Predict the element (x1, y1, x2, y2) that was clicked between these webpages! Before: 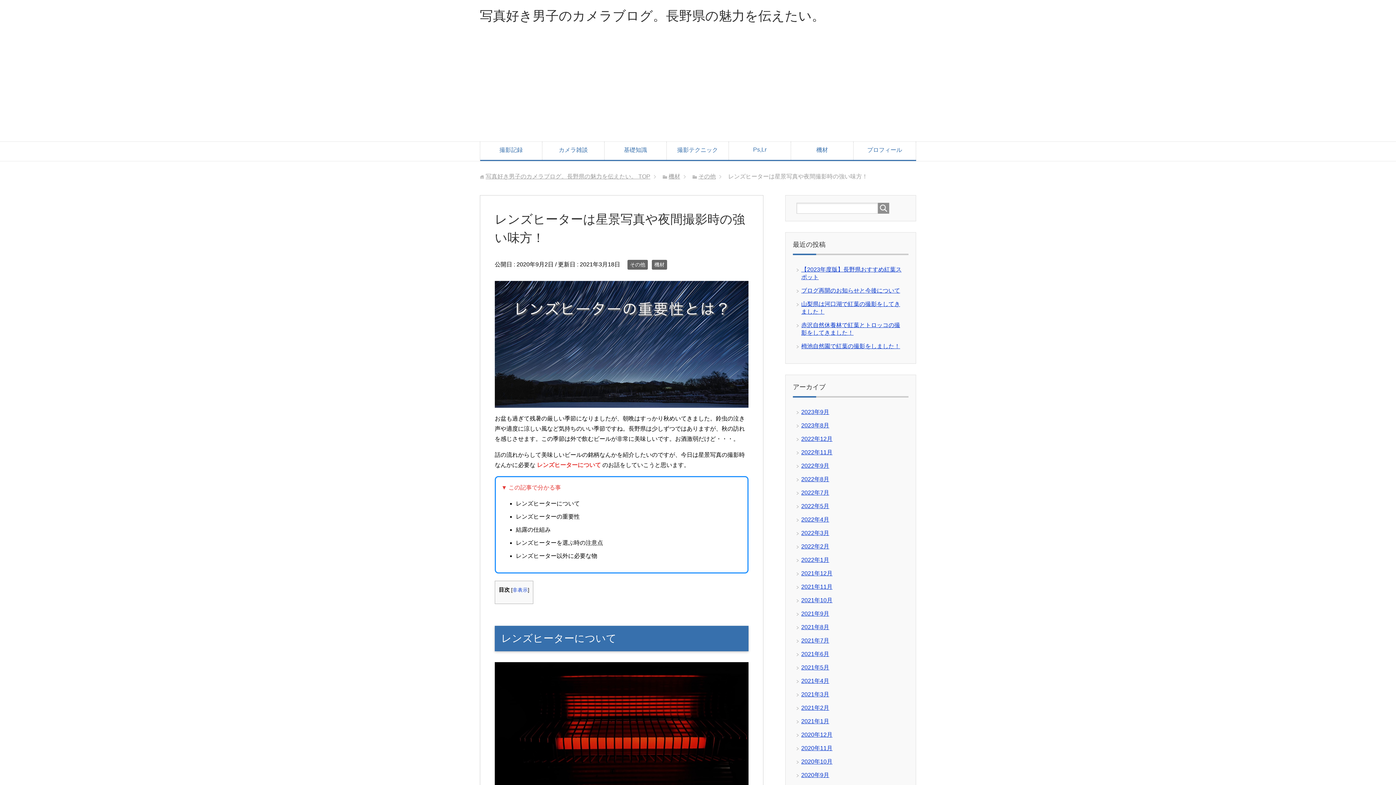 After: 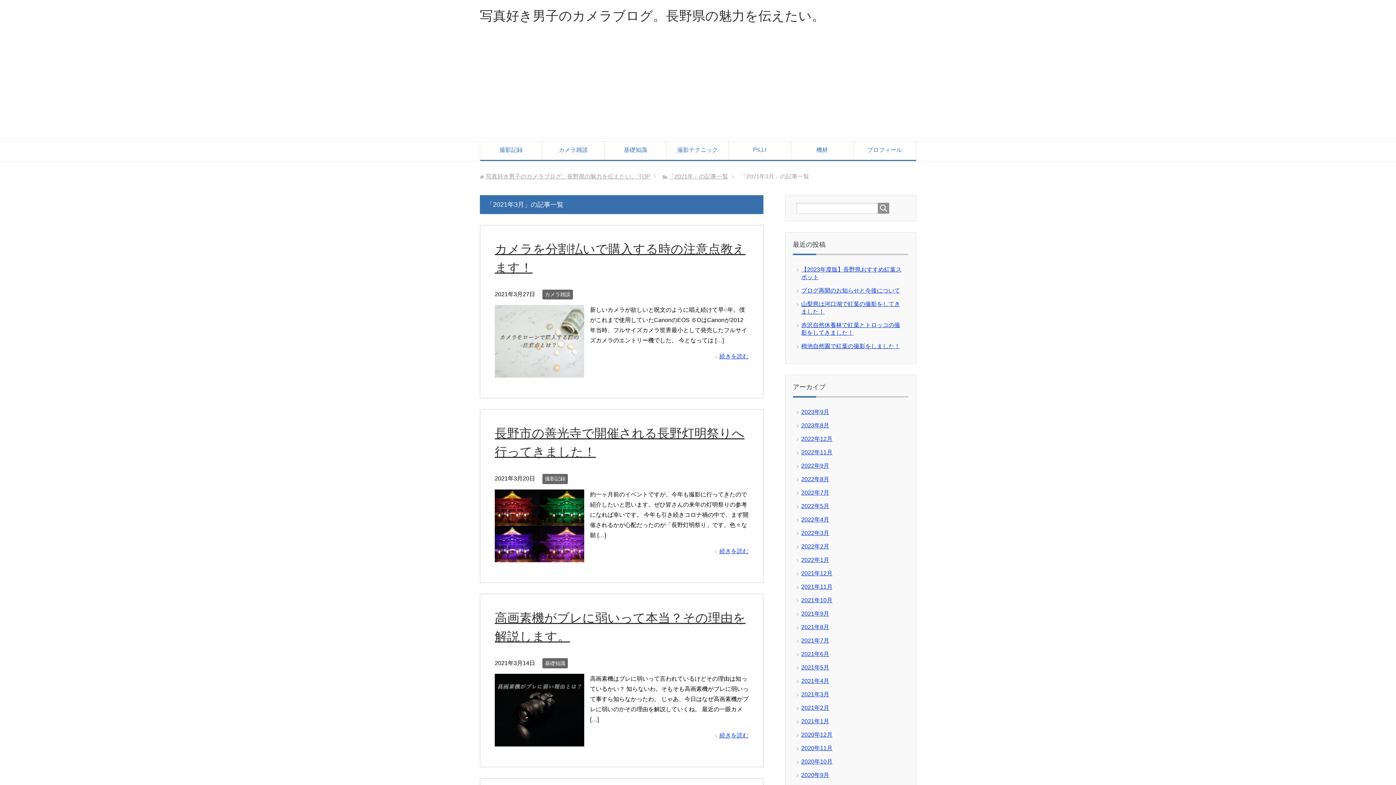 Action: bbox: (801, 691, 829, 697) label: 2021年3月